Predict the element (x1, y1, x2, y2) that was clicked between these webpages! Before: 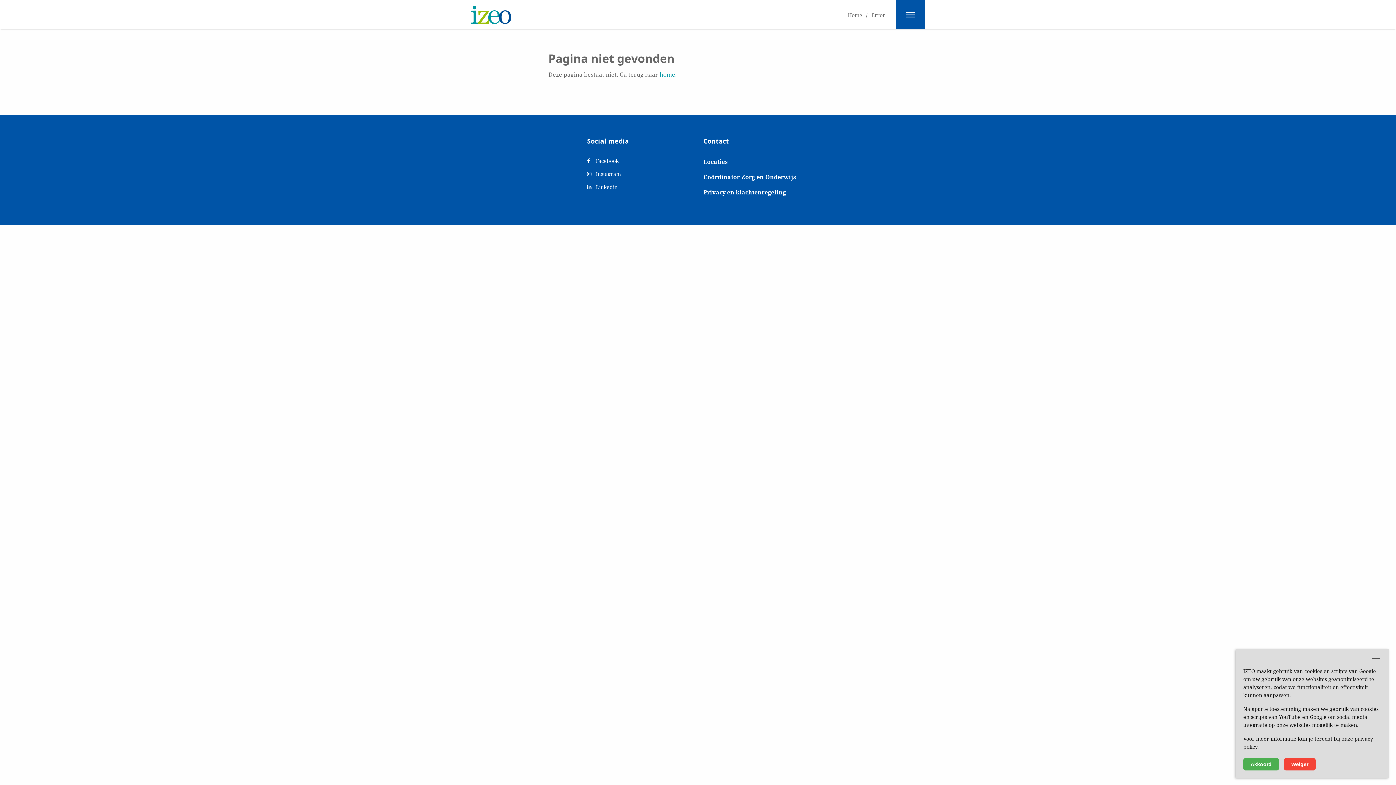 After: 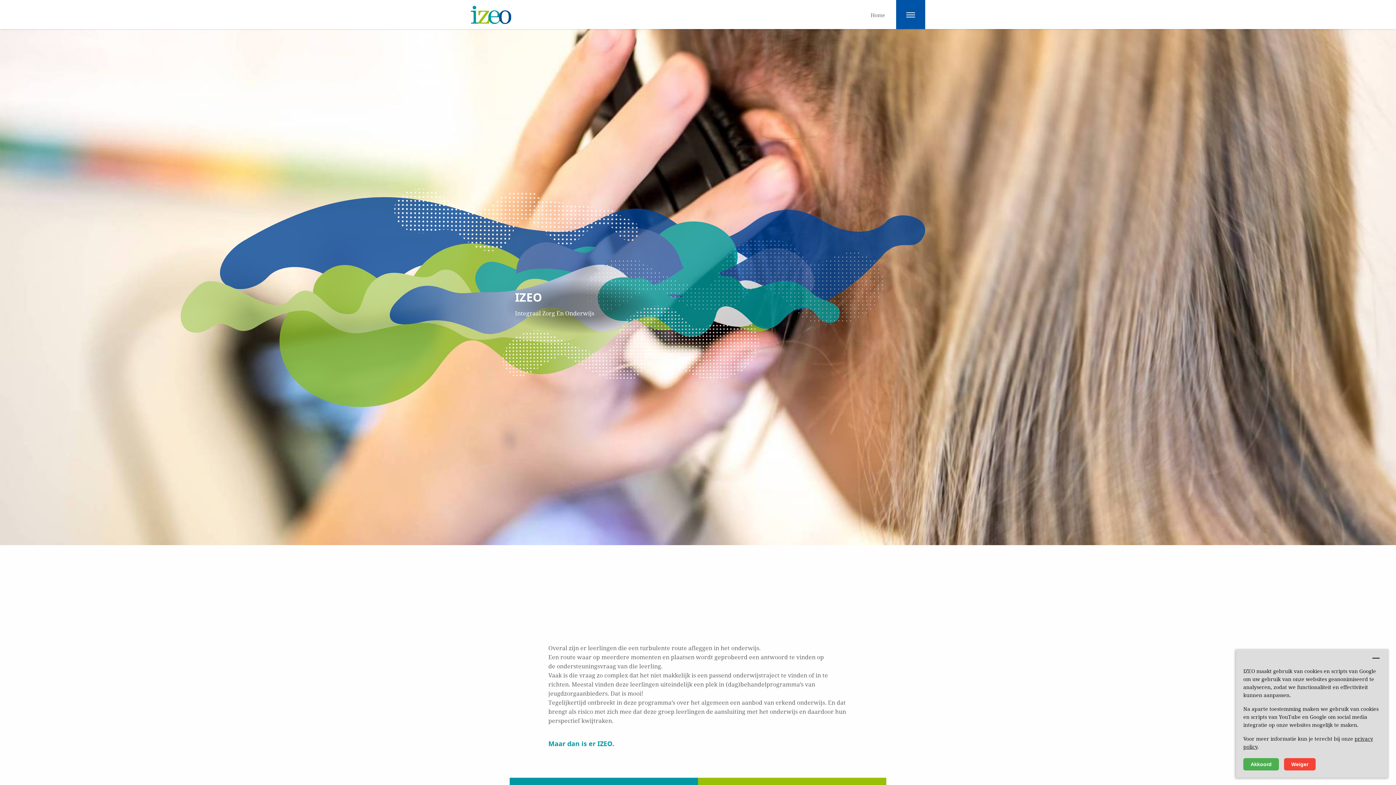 Action: label: home bbox: (659, 70, 675, 78)